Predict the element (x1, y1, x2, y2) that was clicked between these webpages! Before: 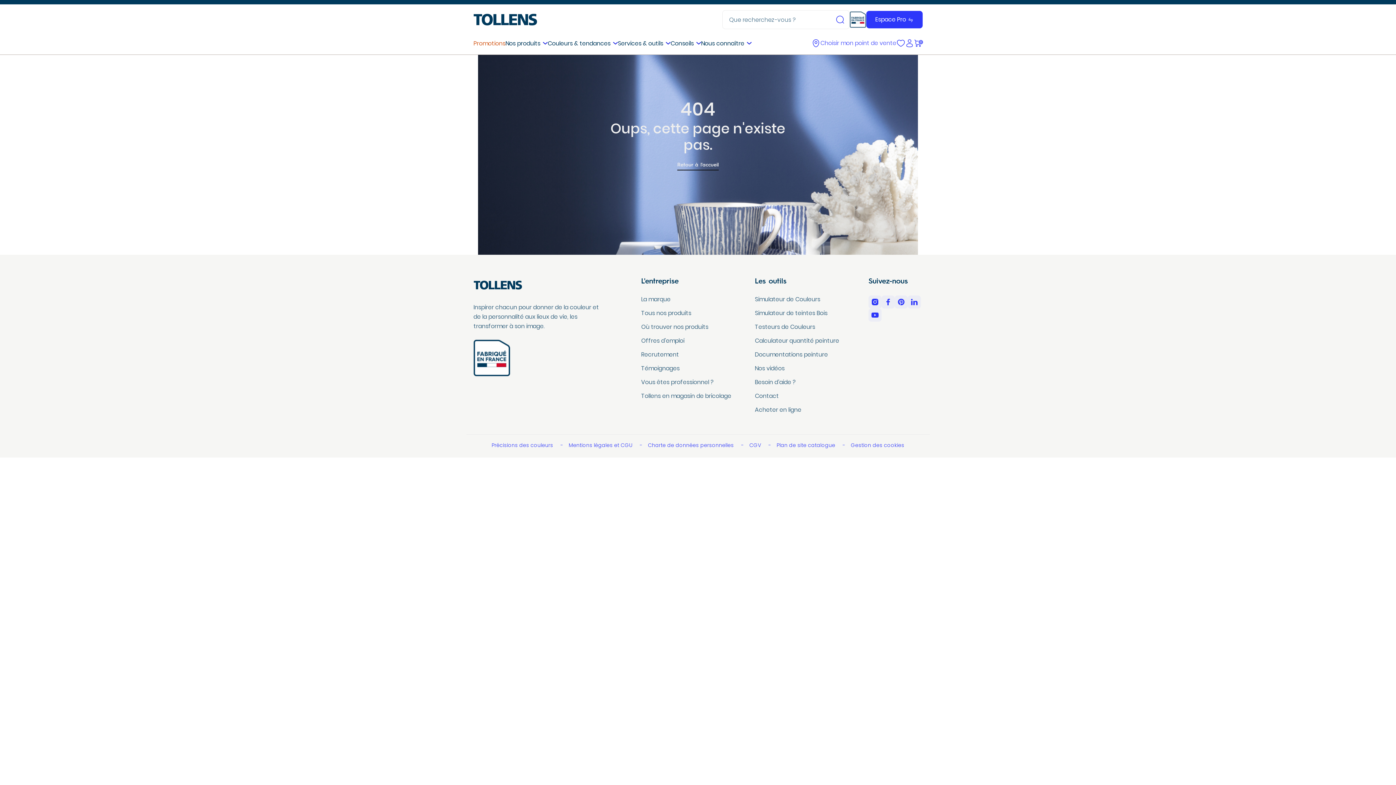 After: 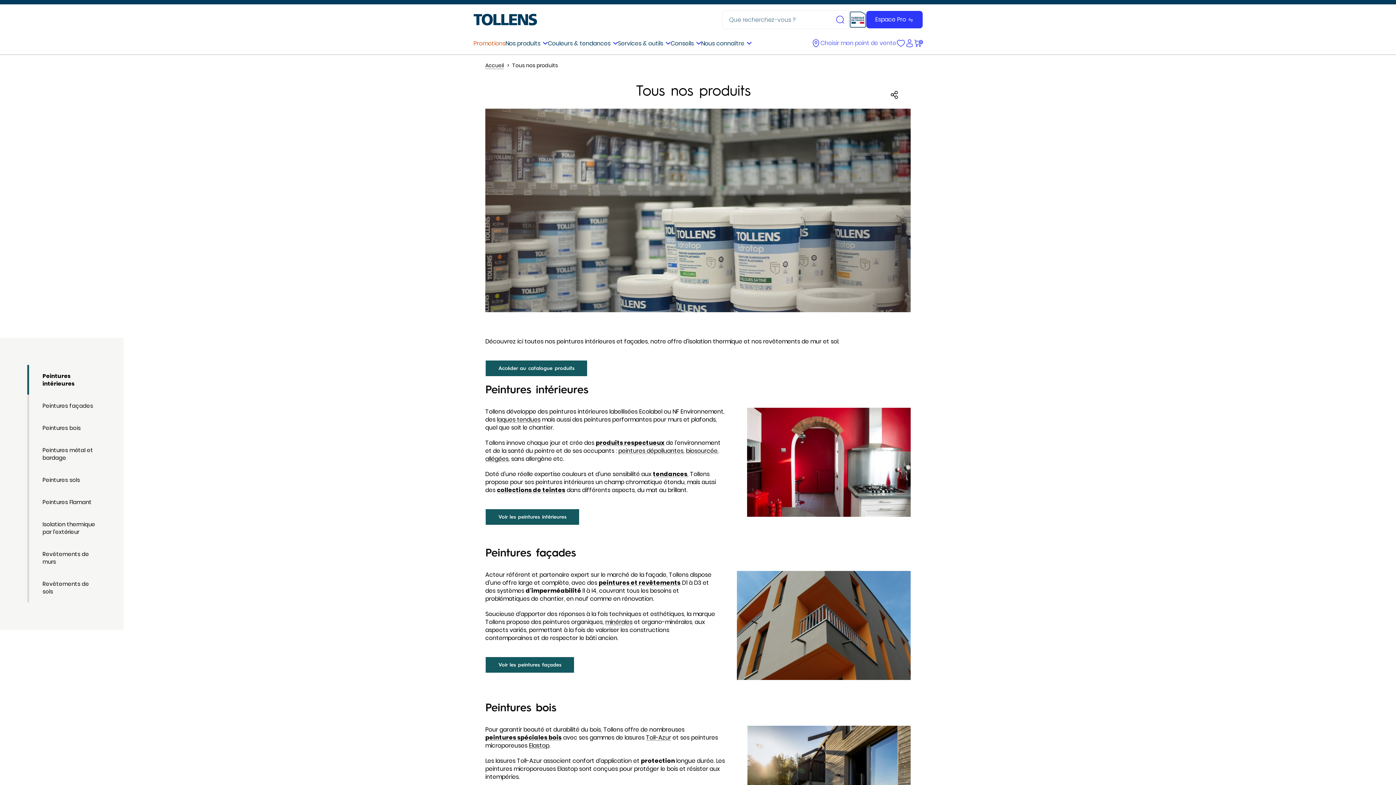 Action: bbox: (641, 309, 691, 317) label: Tous nos produits